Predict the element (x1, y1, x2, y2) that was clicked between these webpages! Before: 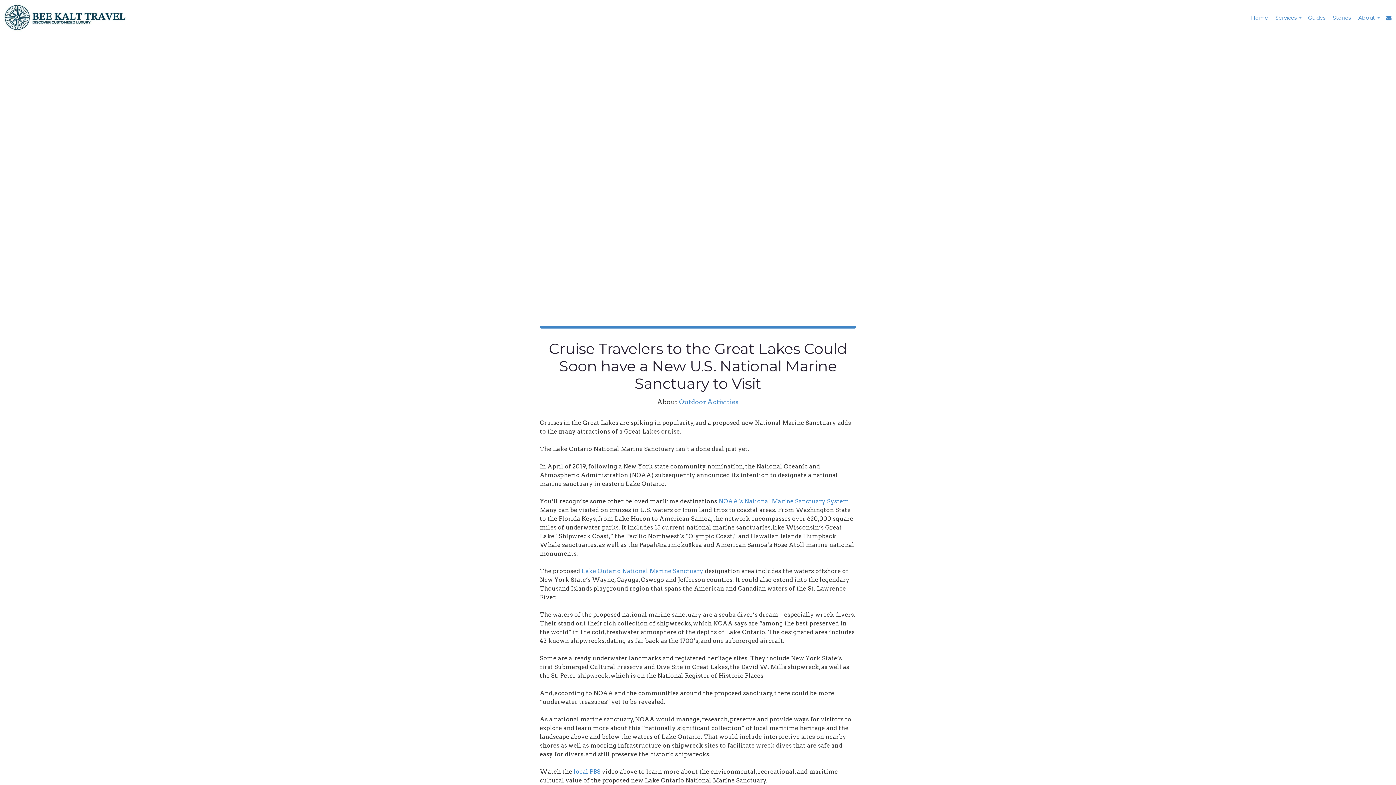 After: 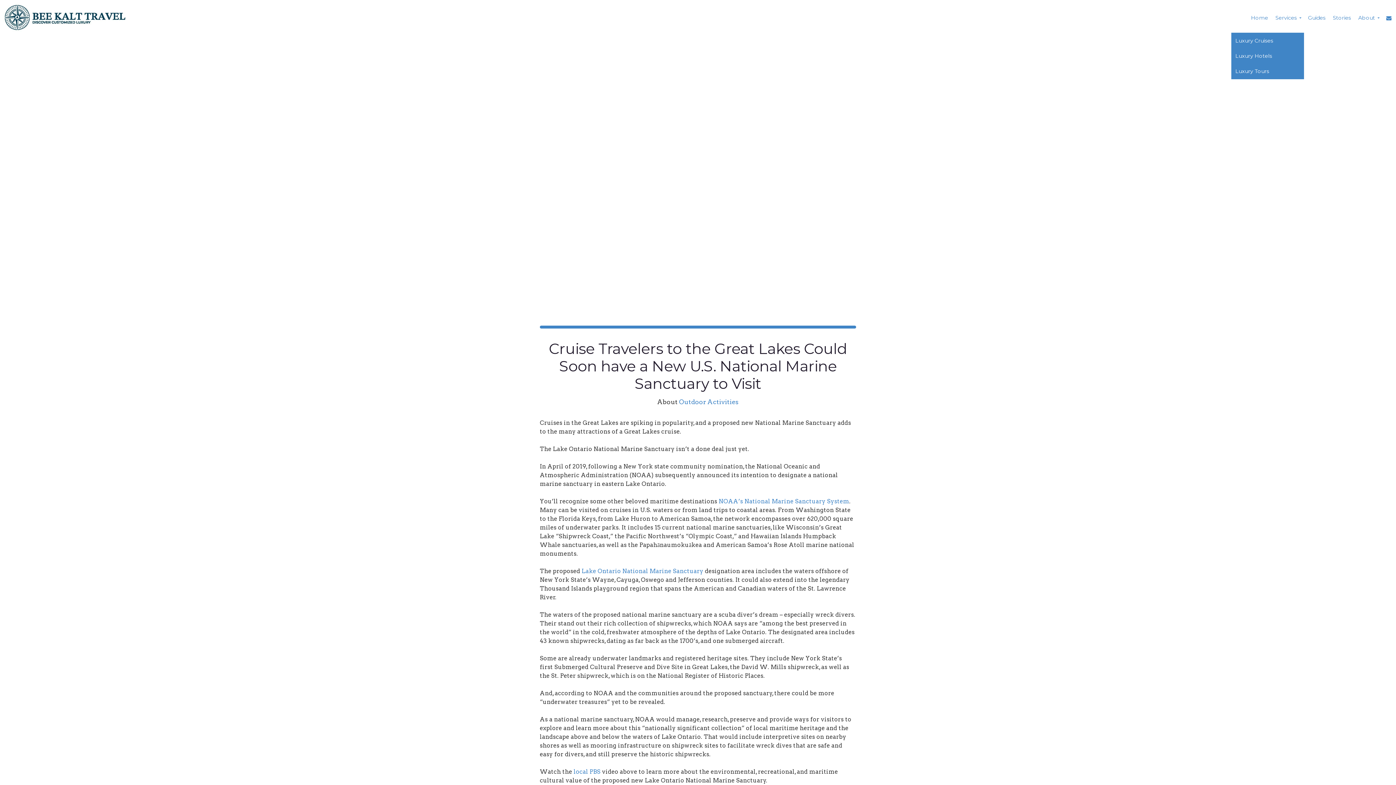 Action: bbox: (1271, 2, 1304, 32) label: Services